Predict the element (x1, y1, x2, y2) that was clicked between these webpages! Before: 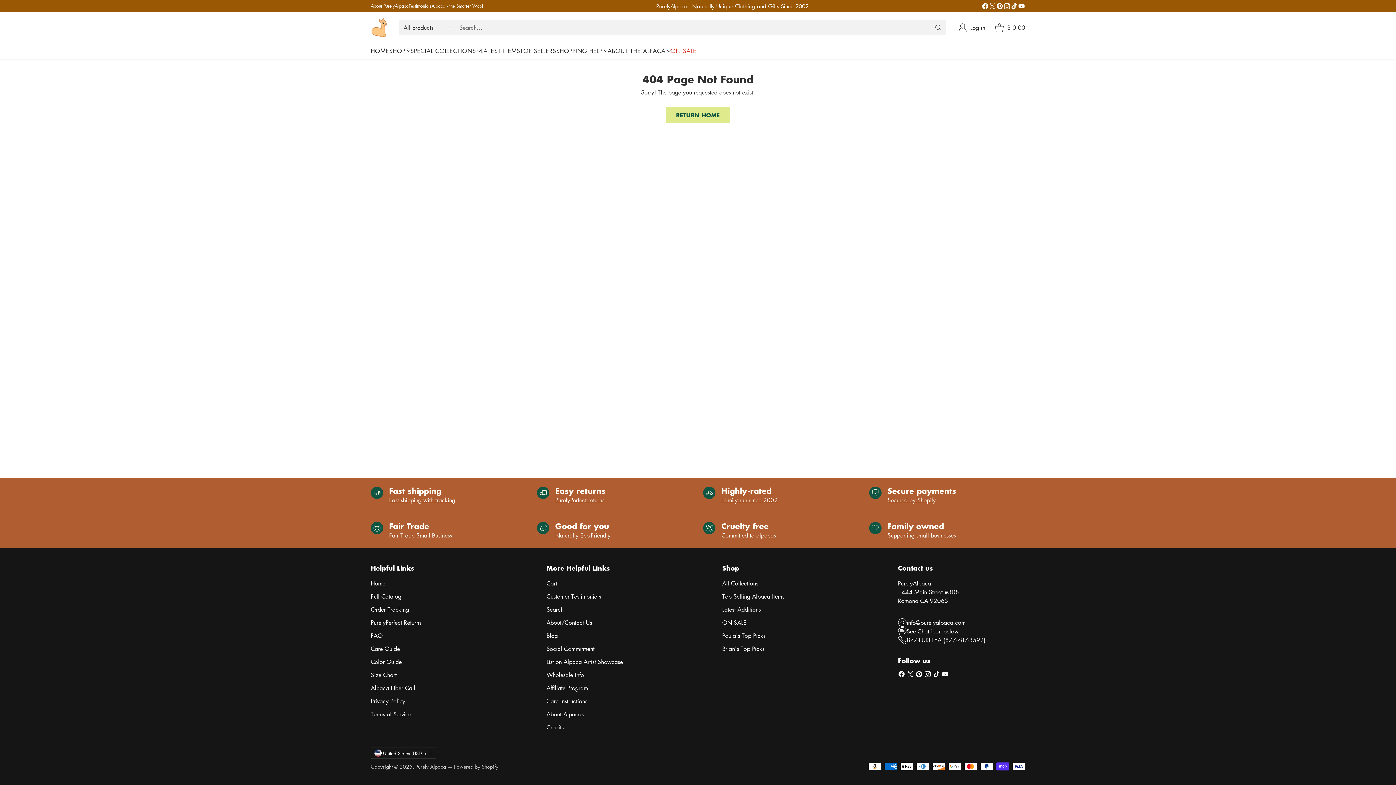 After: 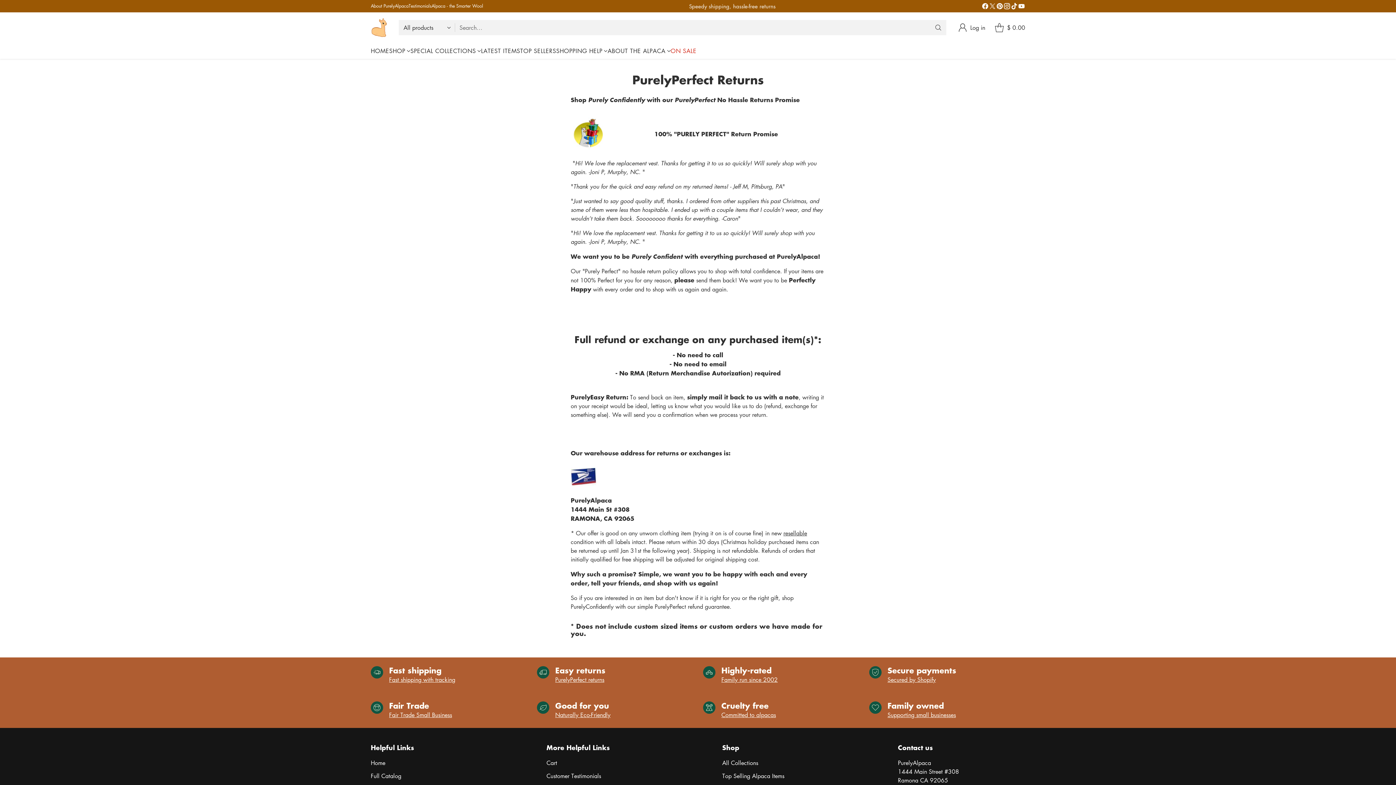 Action: bbox: (370, 618, 421, 626) label: PurelyPerfect Returns